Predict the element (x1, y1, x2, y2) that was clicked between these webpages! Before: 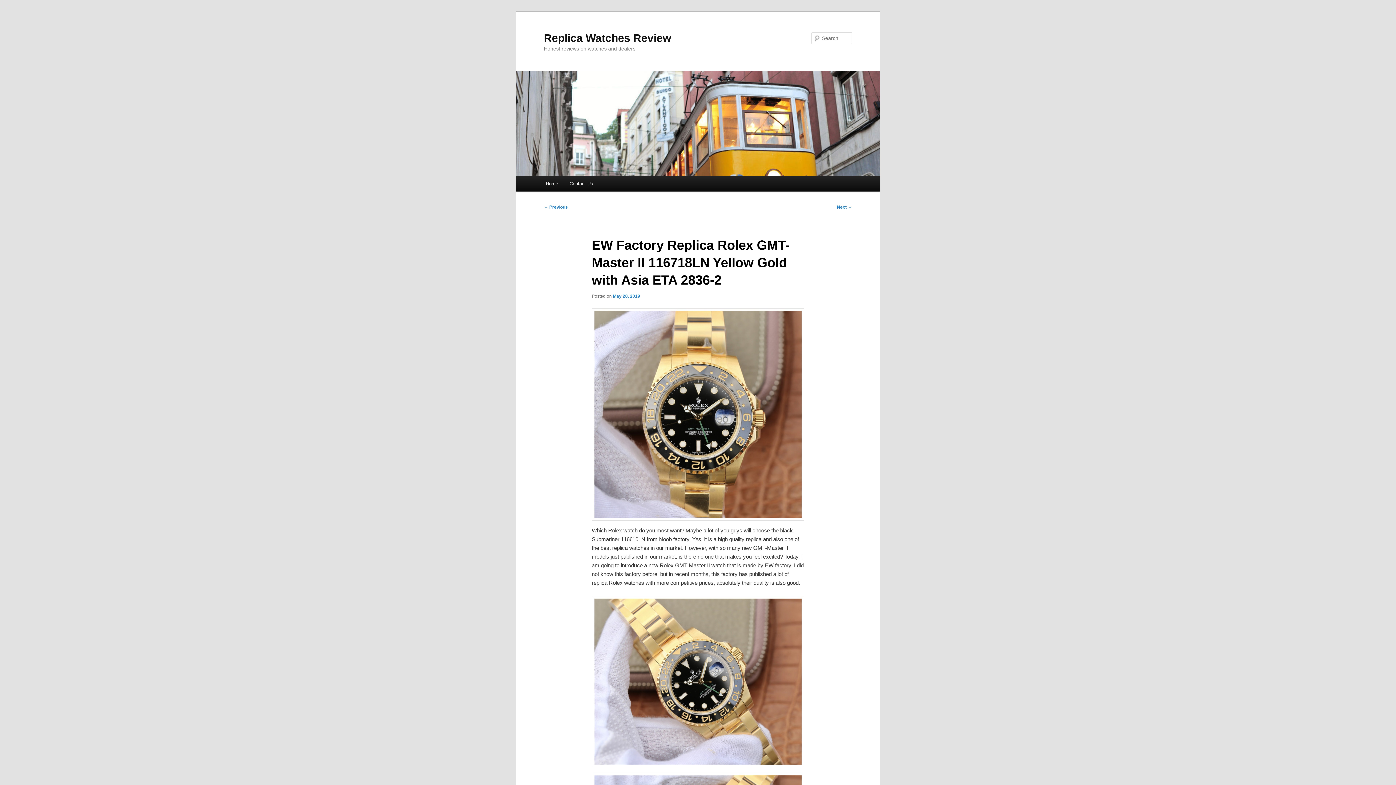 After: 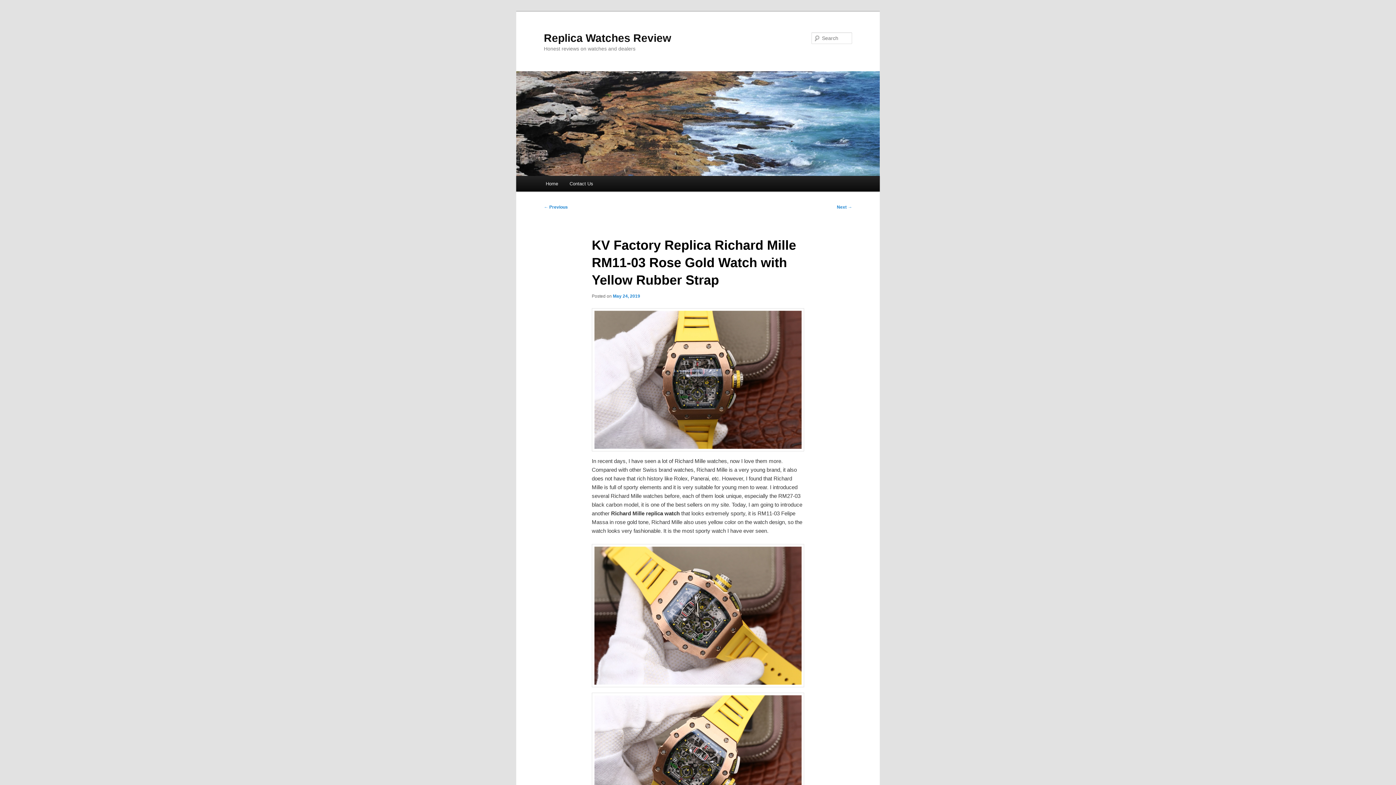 Action: label: ← Previous bbox: (544, 204, 568, 209)